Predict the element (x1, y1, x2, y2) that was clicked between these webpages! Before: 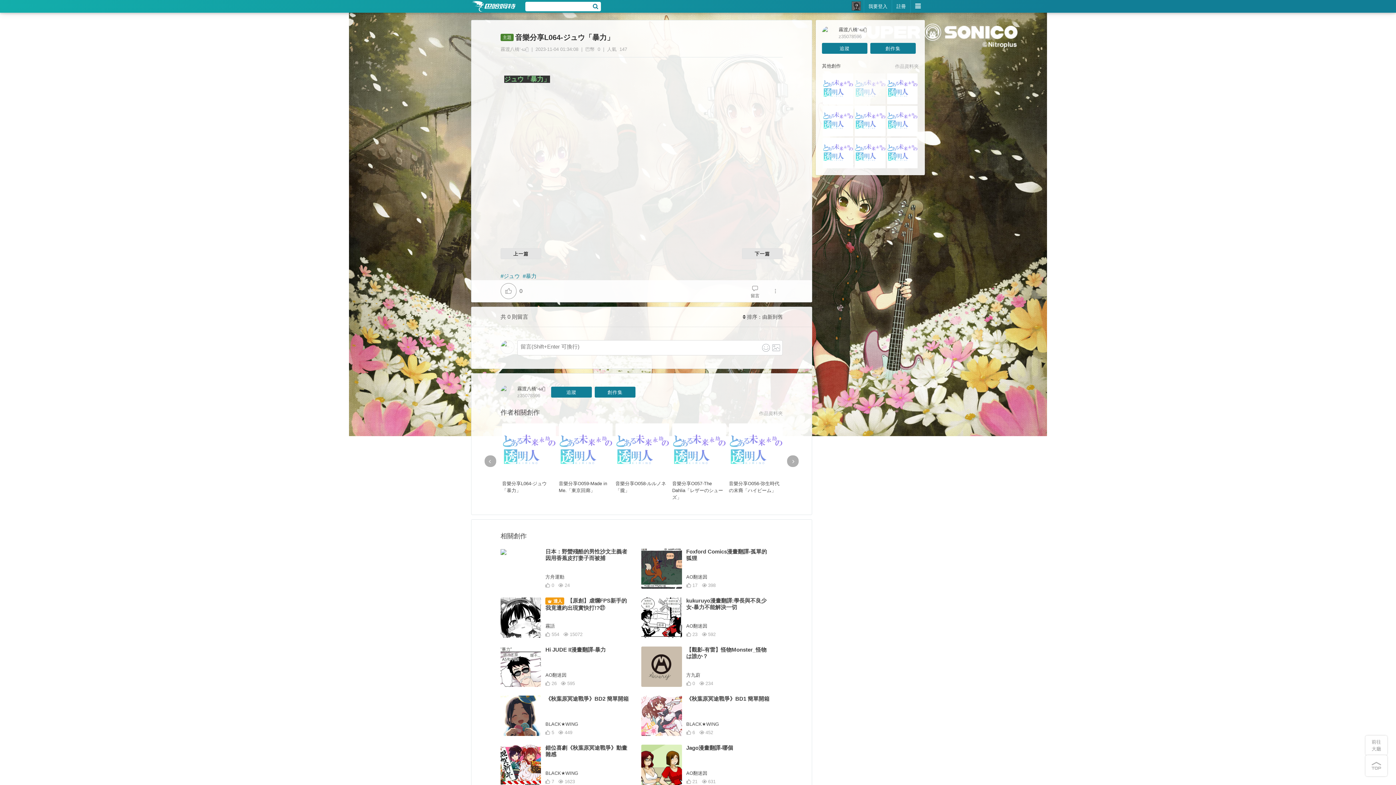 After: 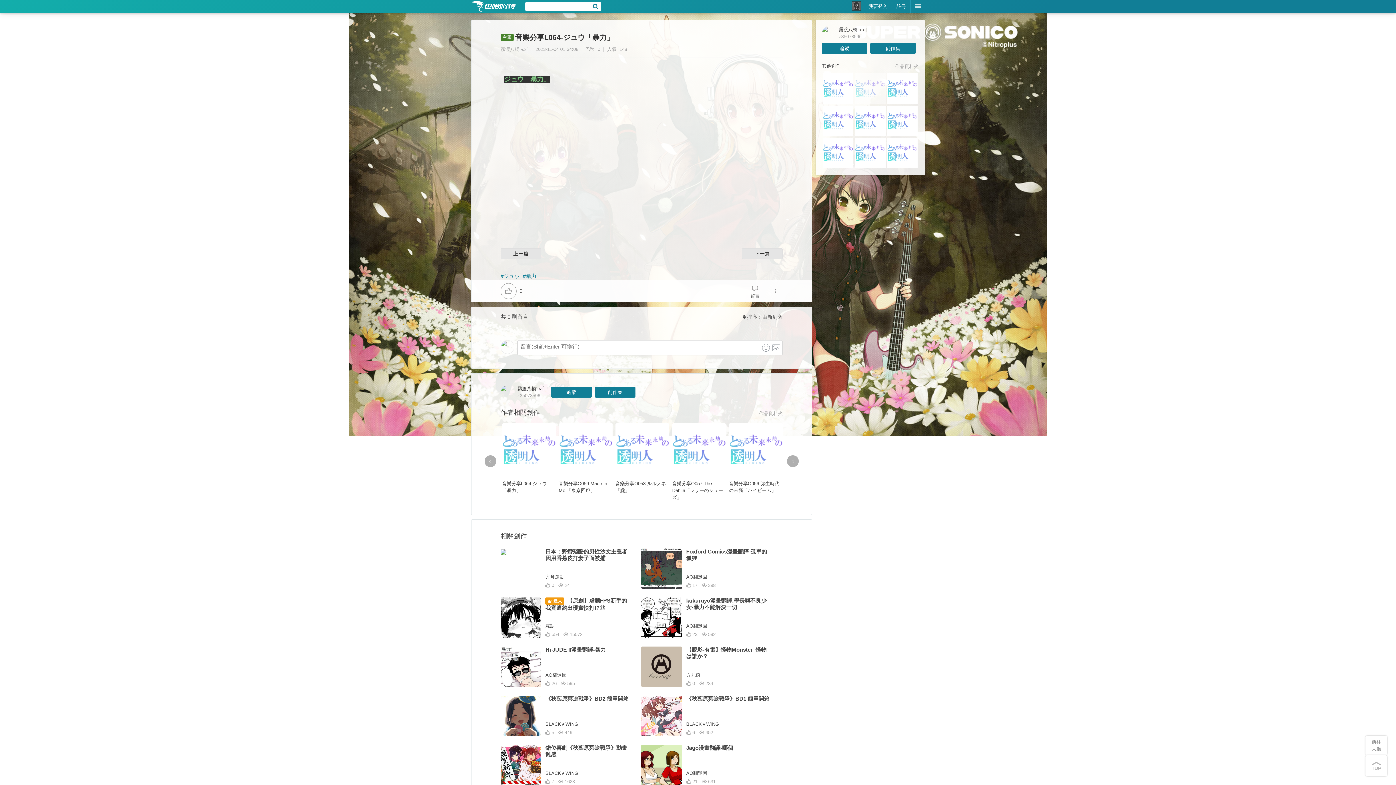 Action: bbox: (502, 423, 556, 477)